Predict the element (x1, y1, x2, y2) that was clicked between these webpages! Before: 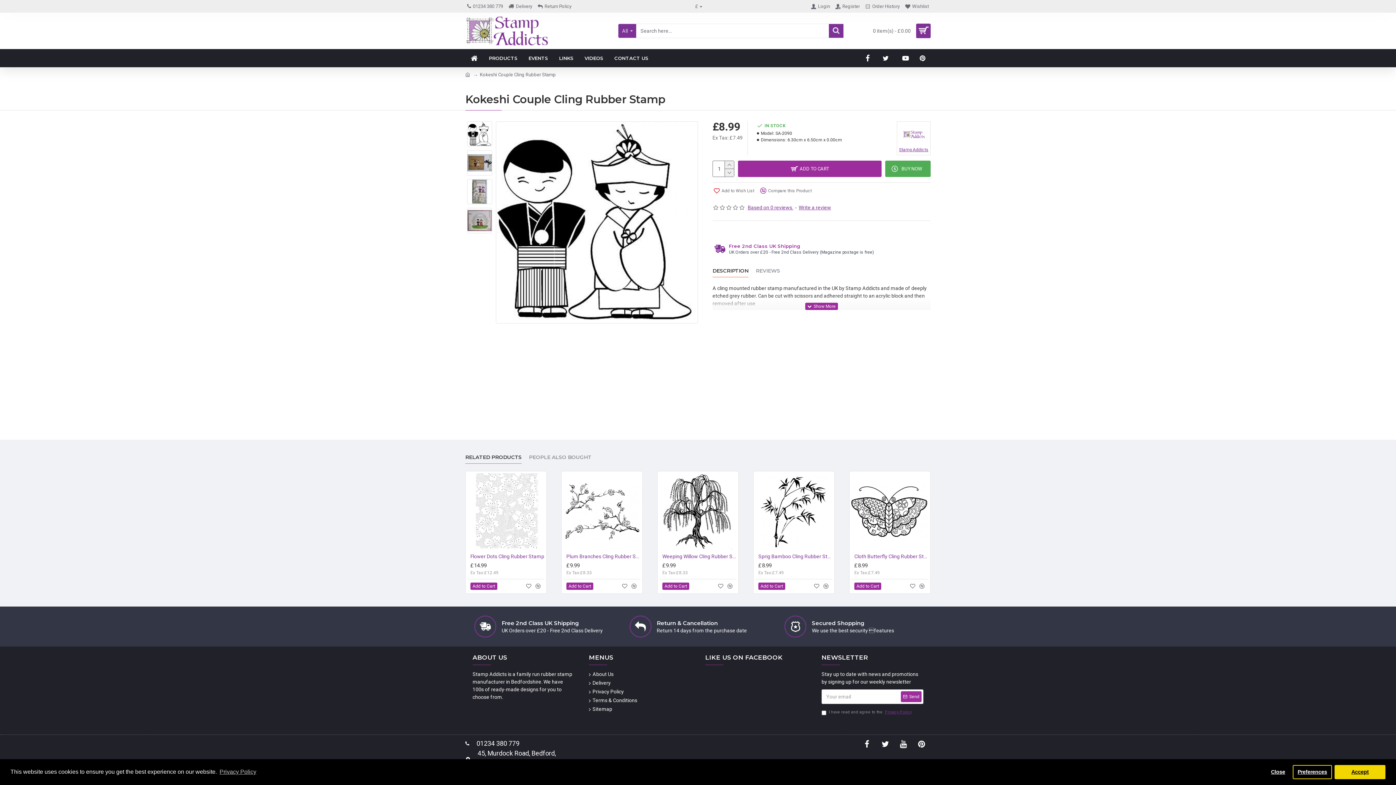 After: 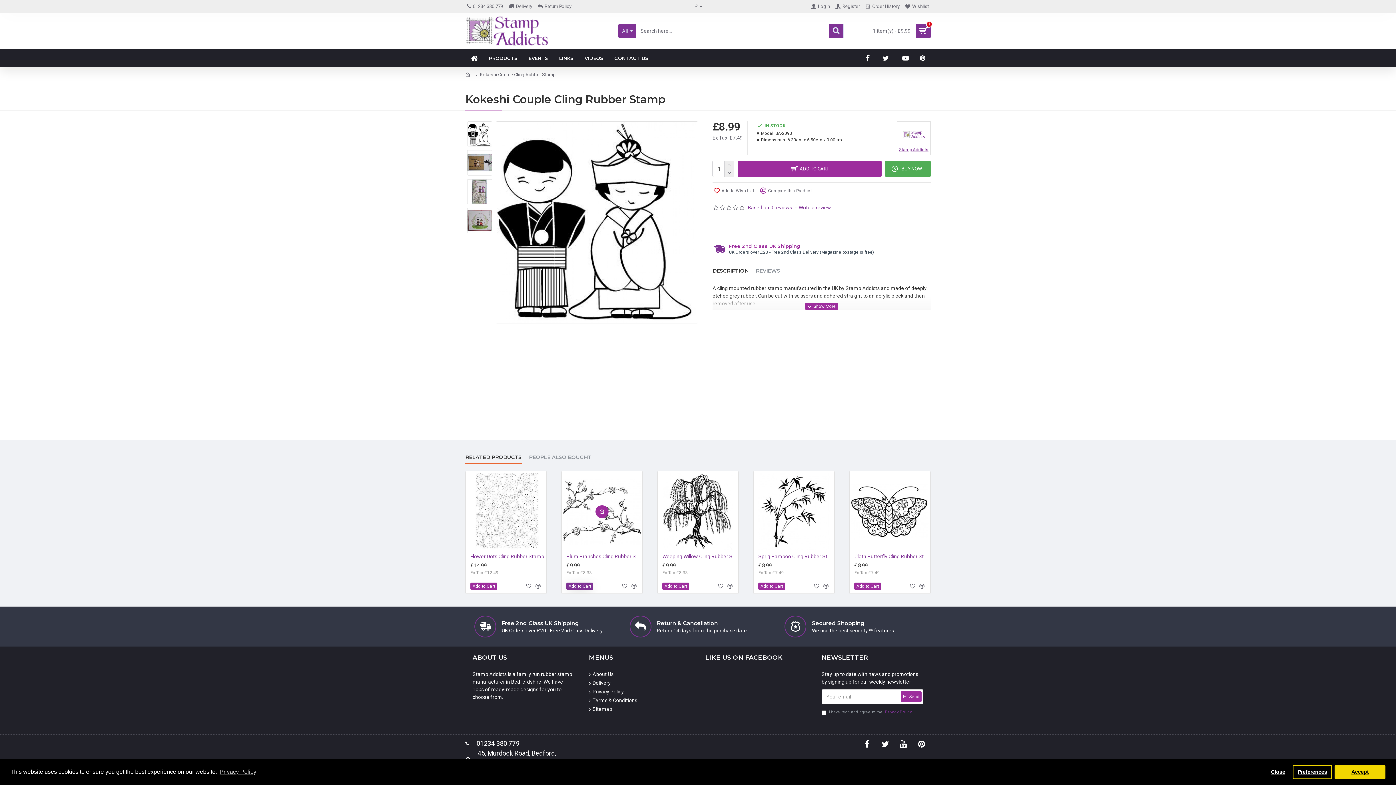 Action: label: Add to Cart bbox: (566, 582, 593, 590)